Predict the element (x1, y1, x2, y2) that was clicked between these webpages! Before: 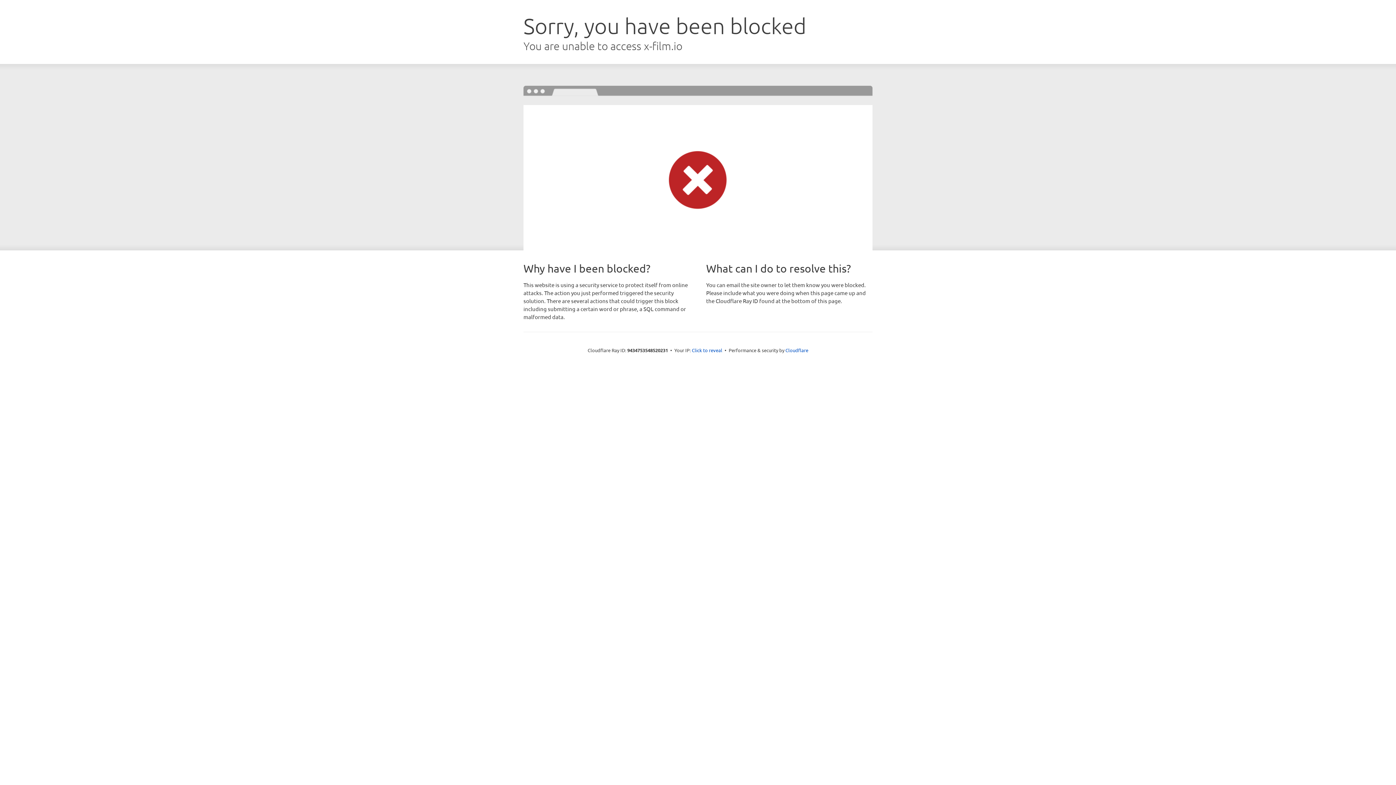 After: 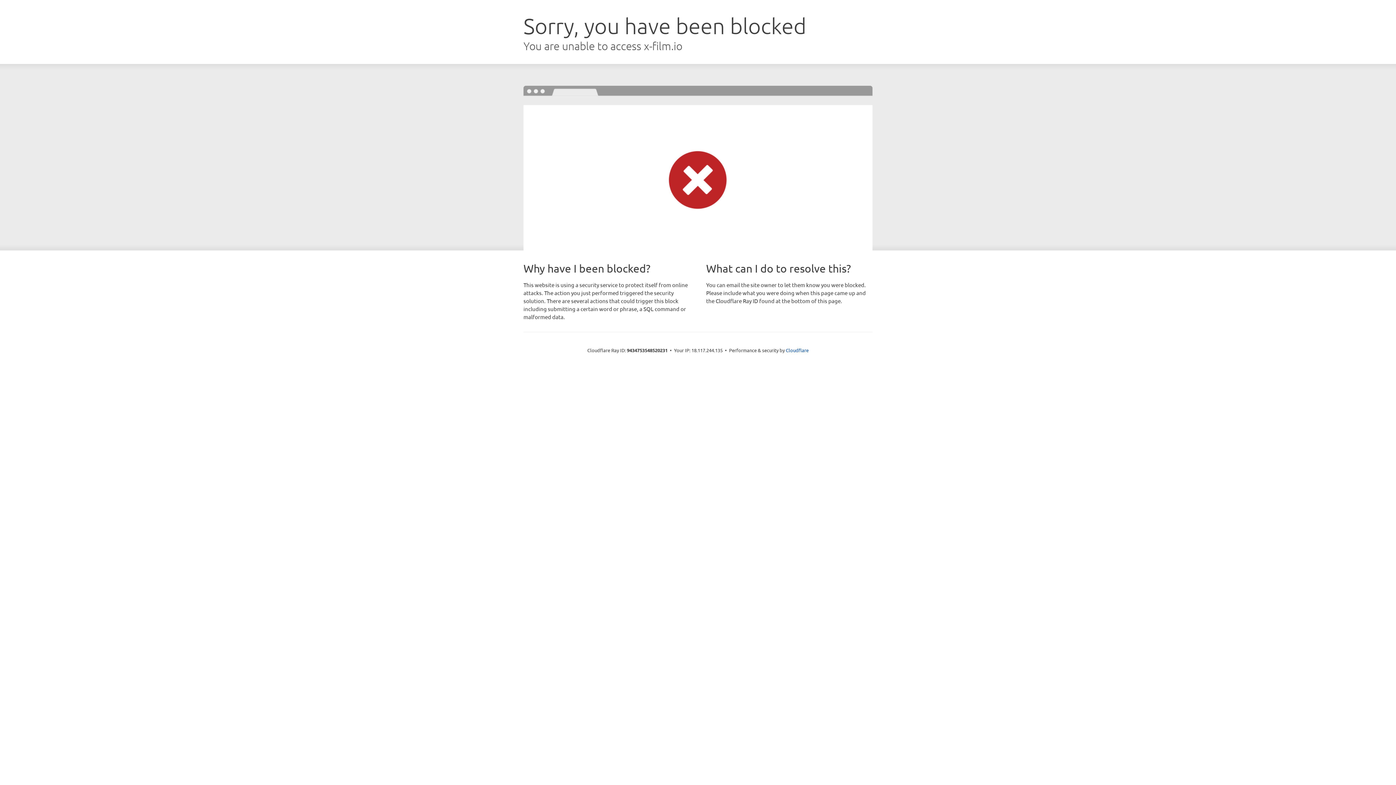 Action: label: Click to reveal bbox: (692, 346, 722, 353)